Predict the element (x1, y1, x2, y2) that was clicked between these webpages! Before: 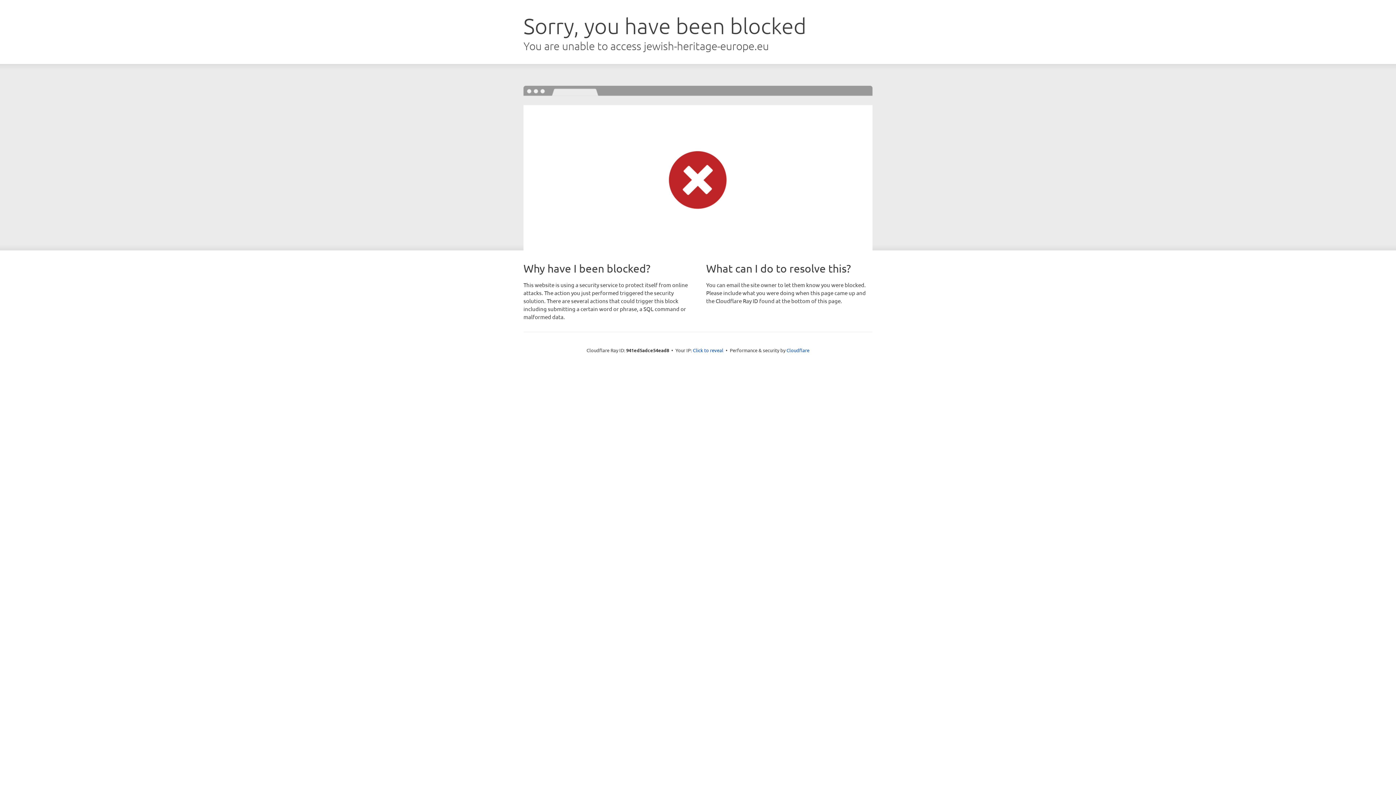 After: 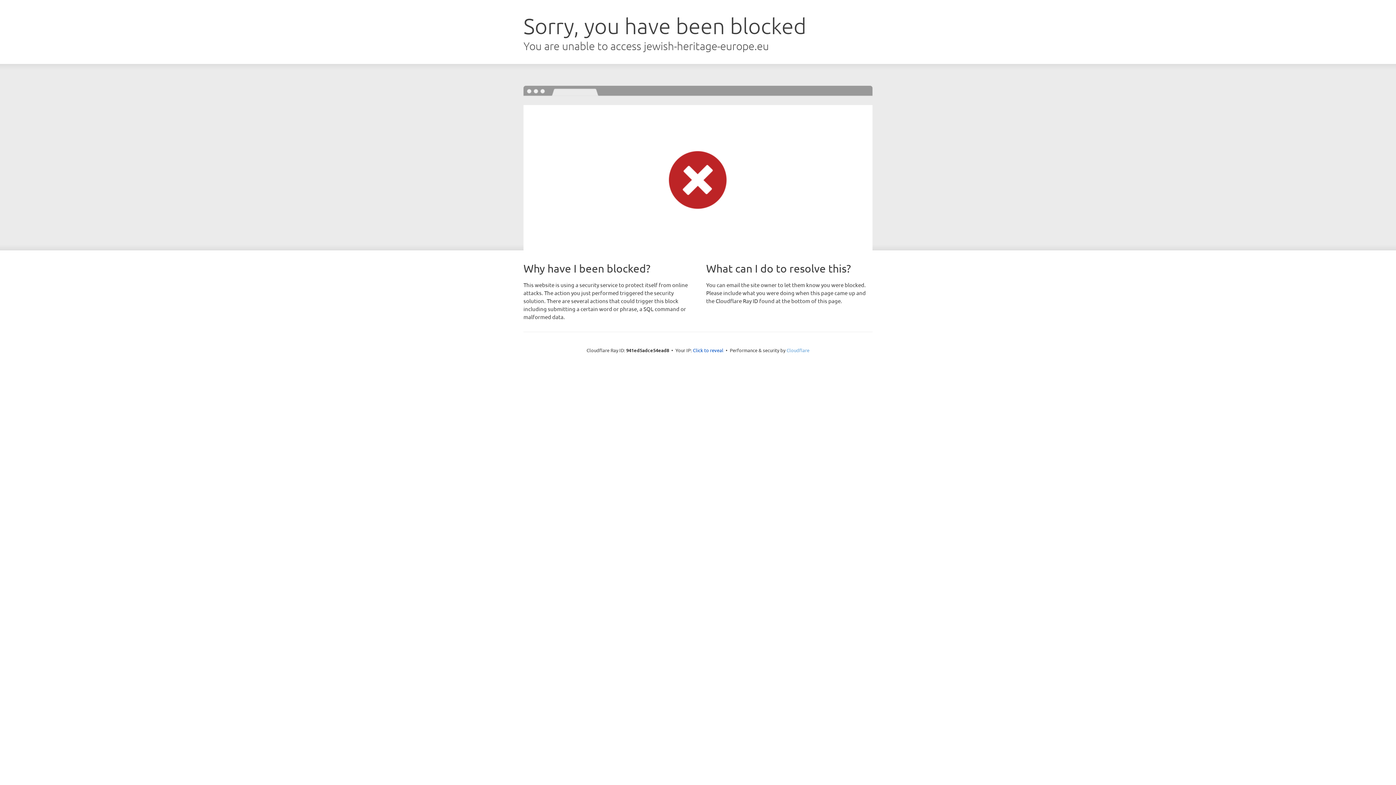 Action: label: Cloudflare bbox: (786, 347, 809, 353)